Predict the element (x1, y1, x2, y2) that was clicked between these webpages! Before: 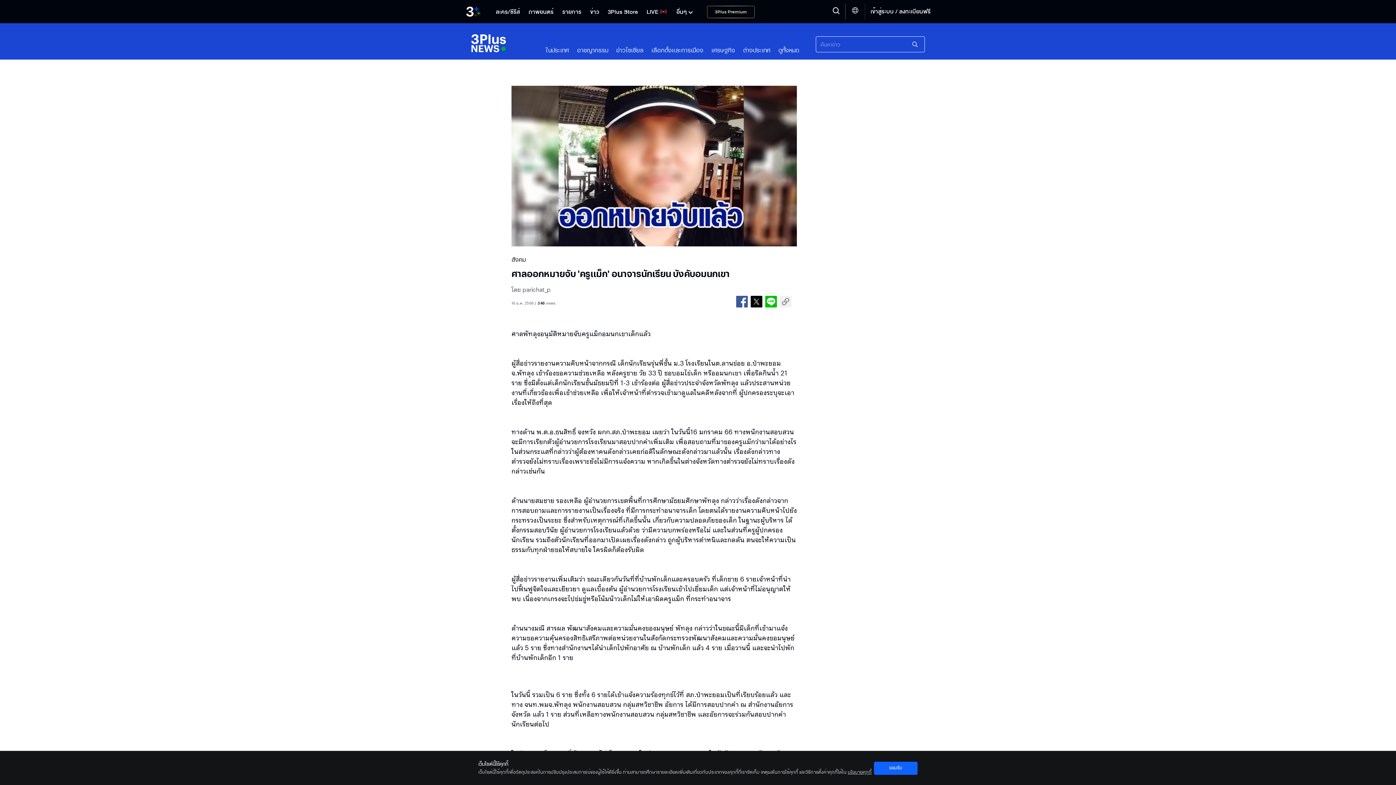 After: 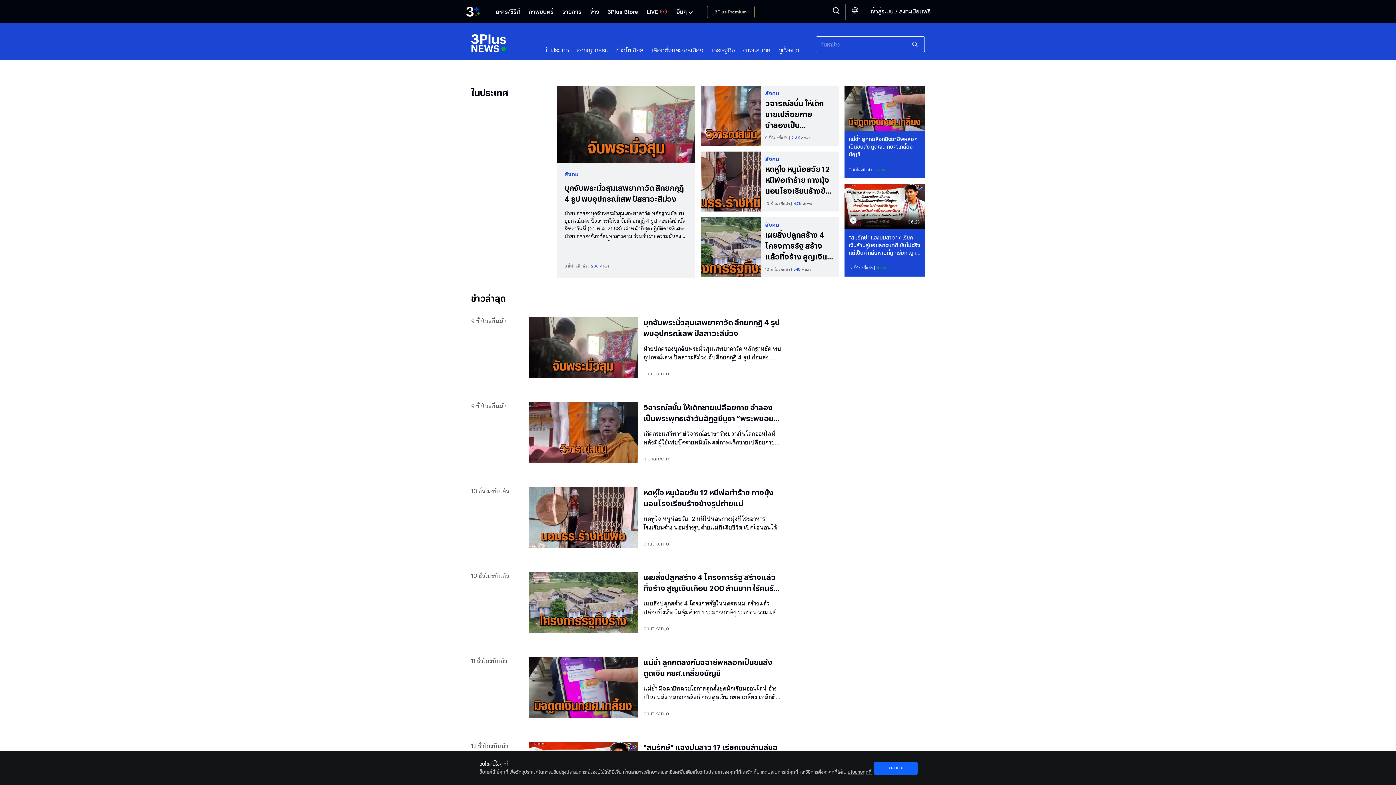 Action: bbox: (545, 46, 569, 53) label: ในประเทศ